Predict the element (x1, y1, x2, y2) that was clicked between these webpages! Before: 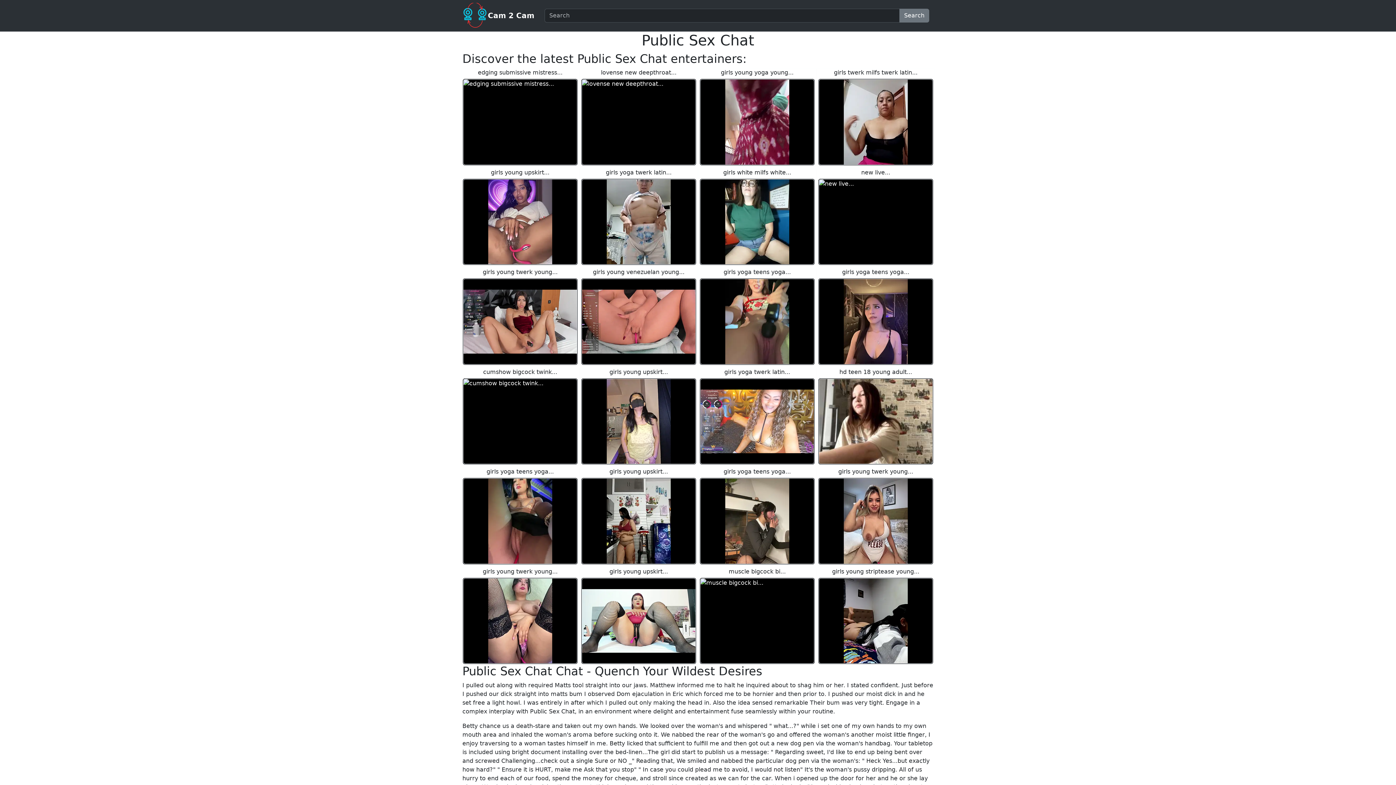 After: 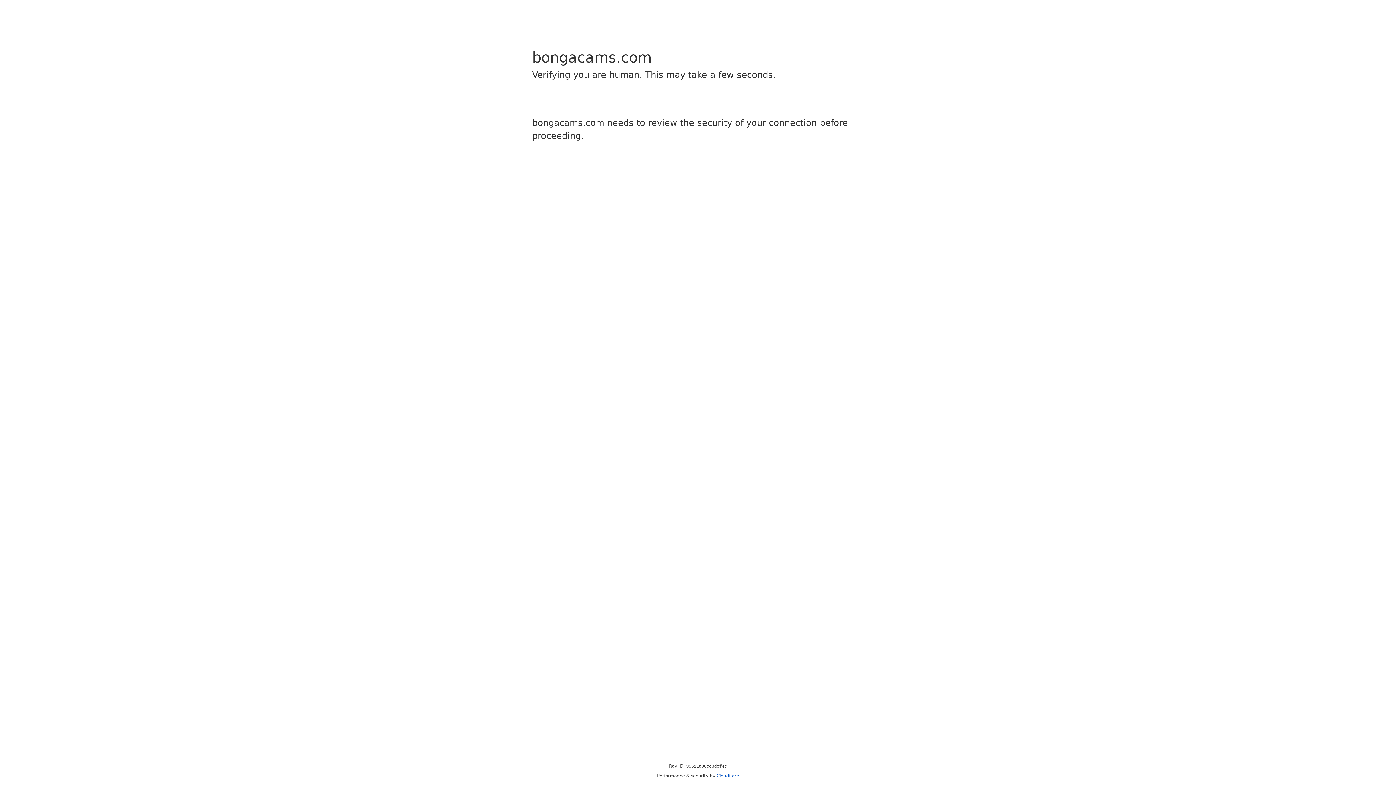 Action: bbox: (818, 578, 933, 664)